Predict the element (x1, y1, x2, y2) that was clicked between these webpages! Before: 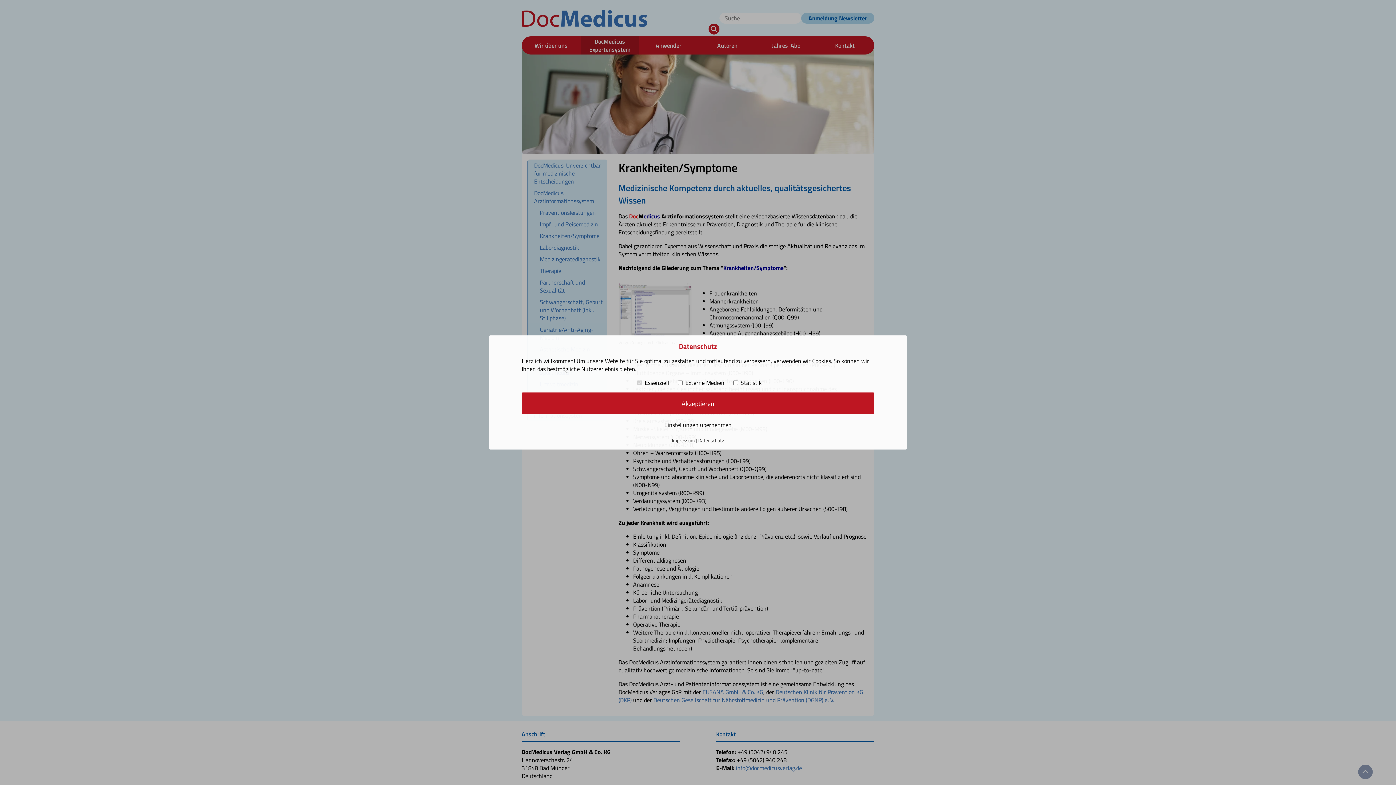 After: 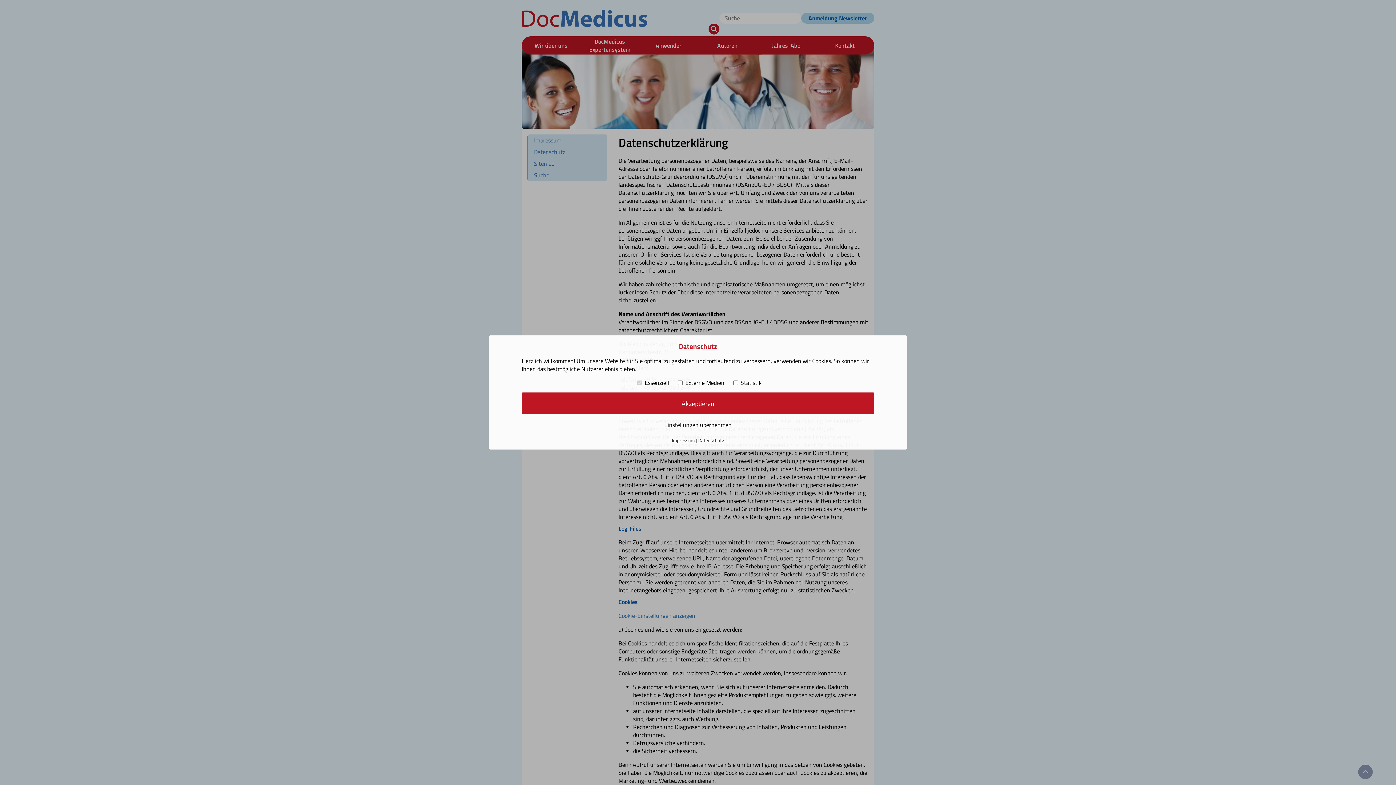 Action: bbox: (698, 437, 724, 444) label: Datenschutz